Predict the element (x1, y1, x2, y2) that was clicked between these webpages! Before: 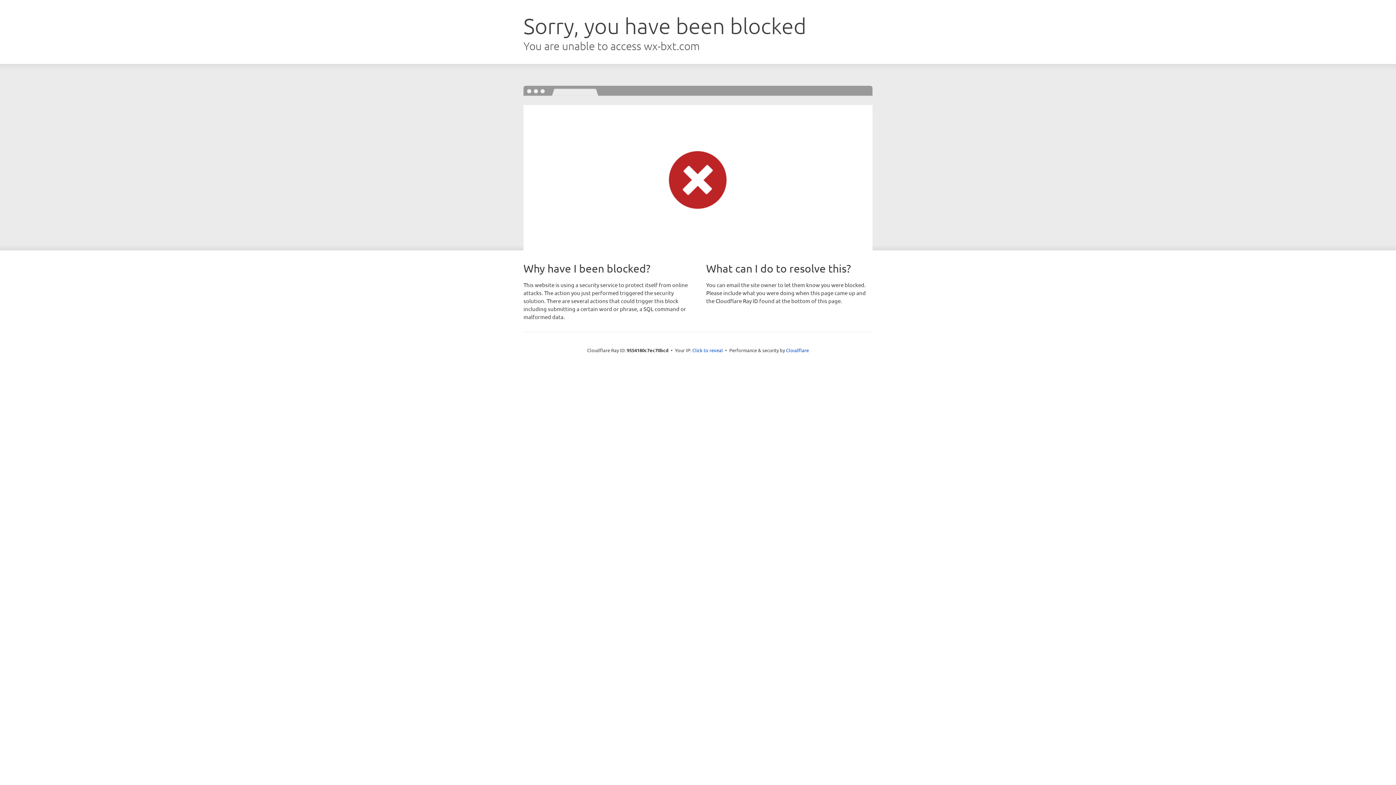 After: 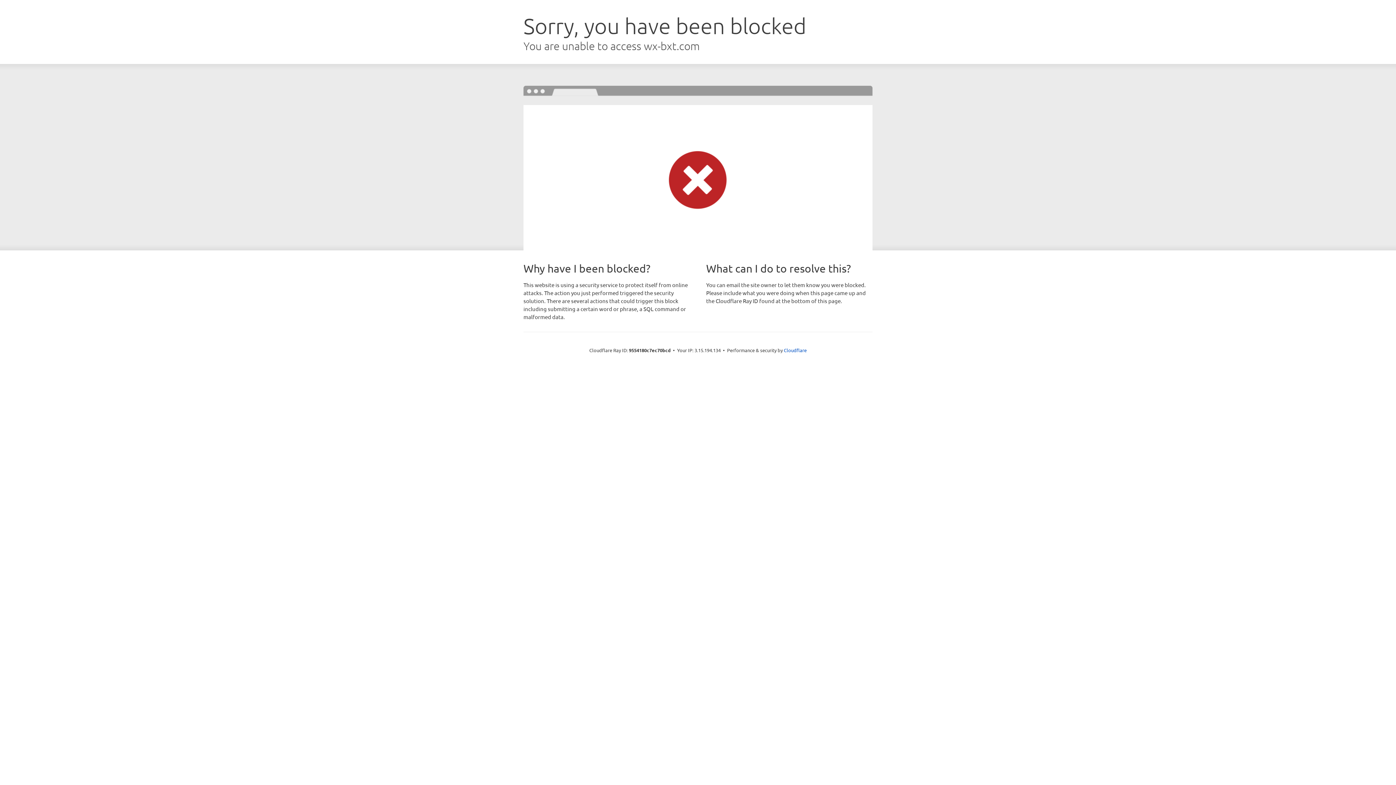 Action: bbox: (692, 346, 723, 353) label: Click to reveal